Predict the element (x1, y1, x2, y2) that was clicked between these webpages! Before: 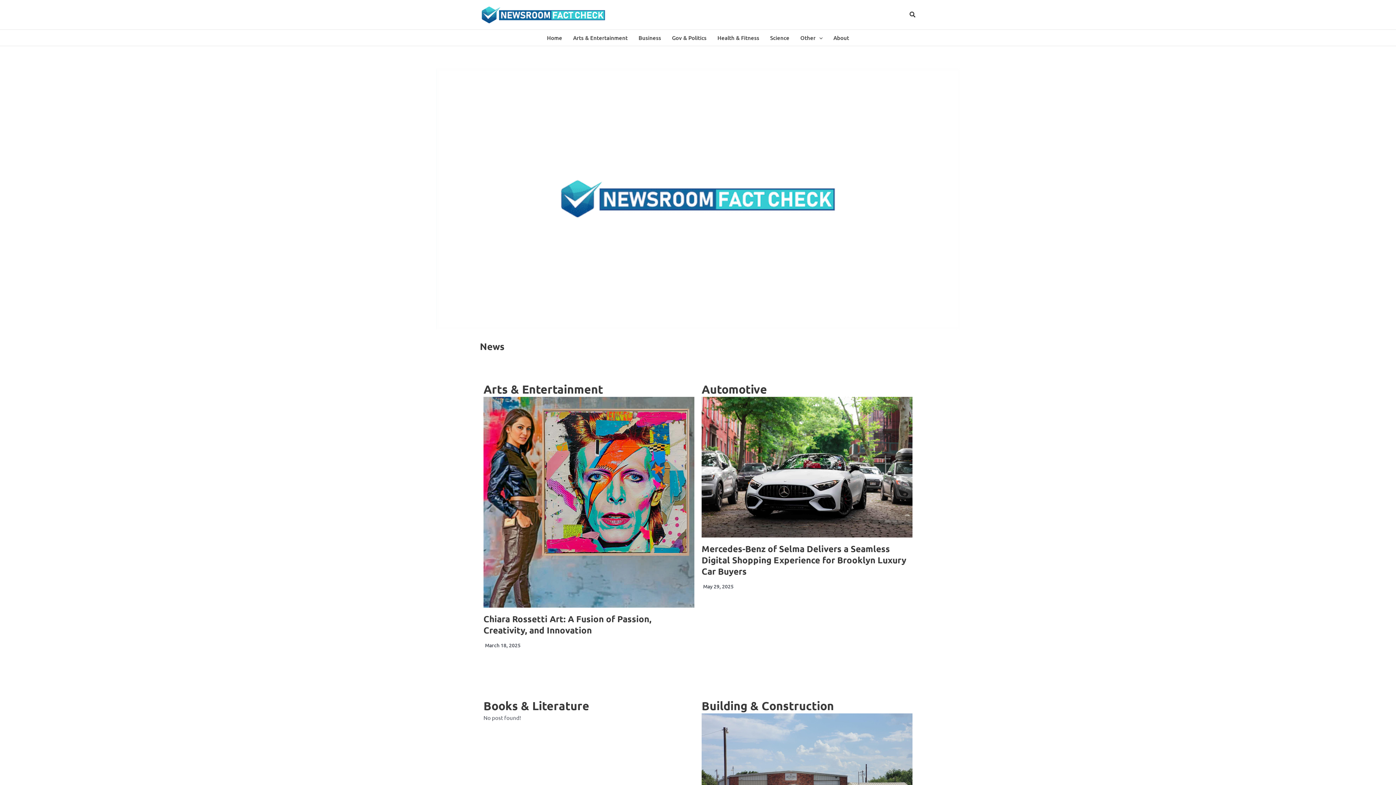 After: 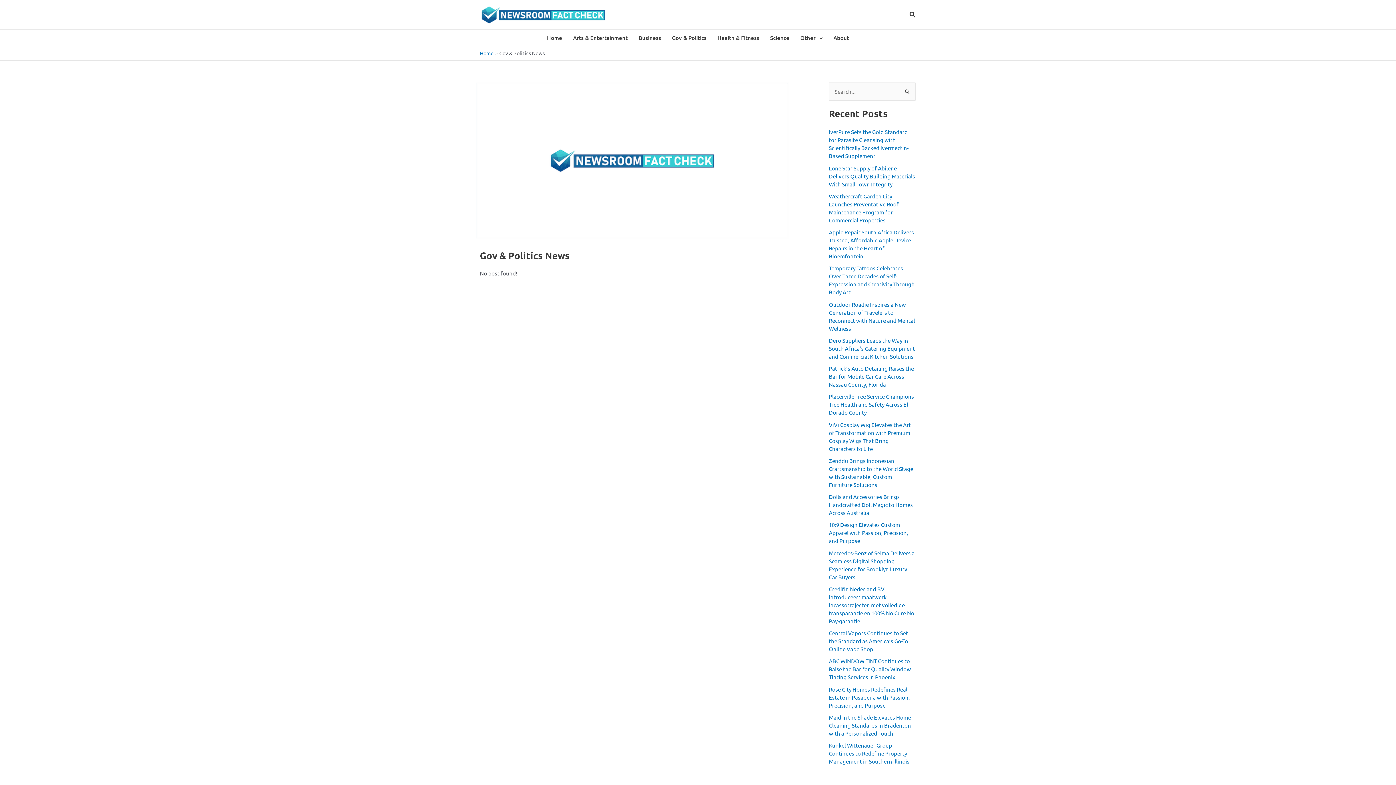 Action: bbox: (666, 29, 712, 45) label: Gov & Politics